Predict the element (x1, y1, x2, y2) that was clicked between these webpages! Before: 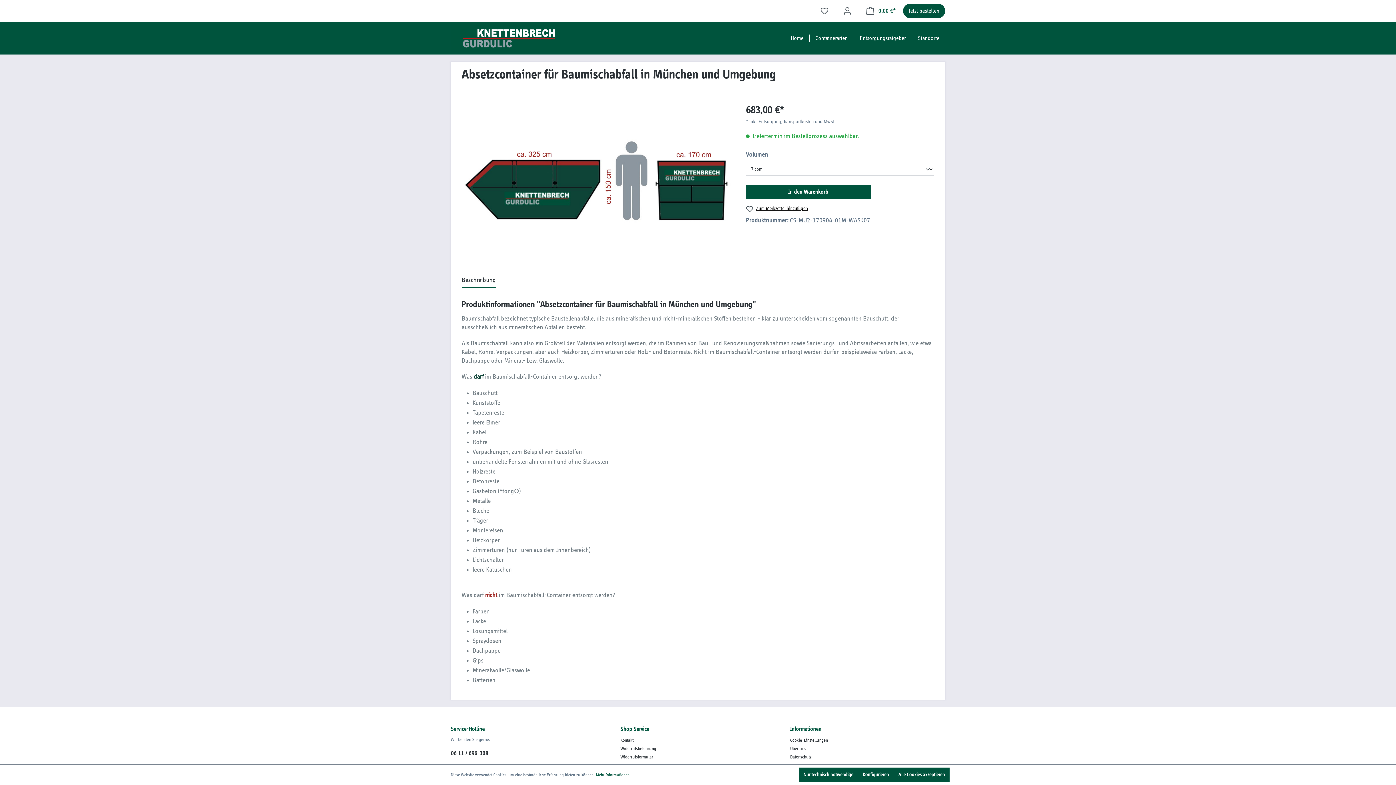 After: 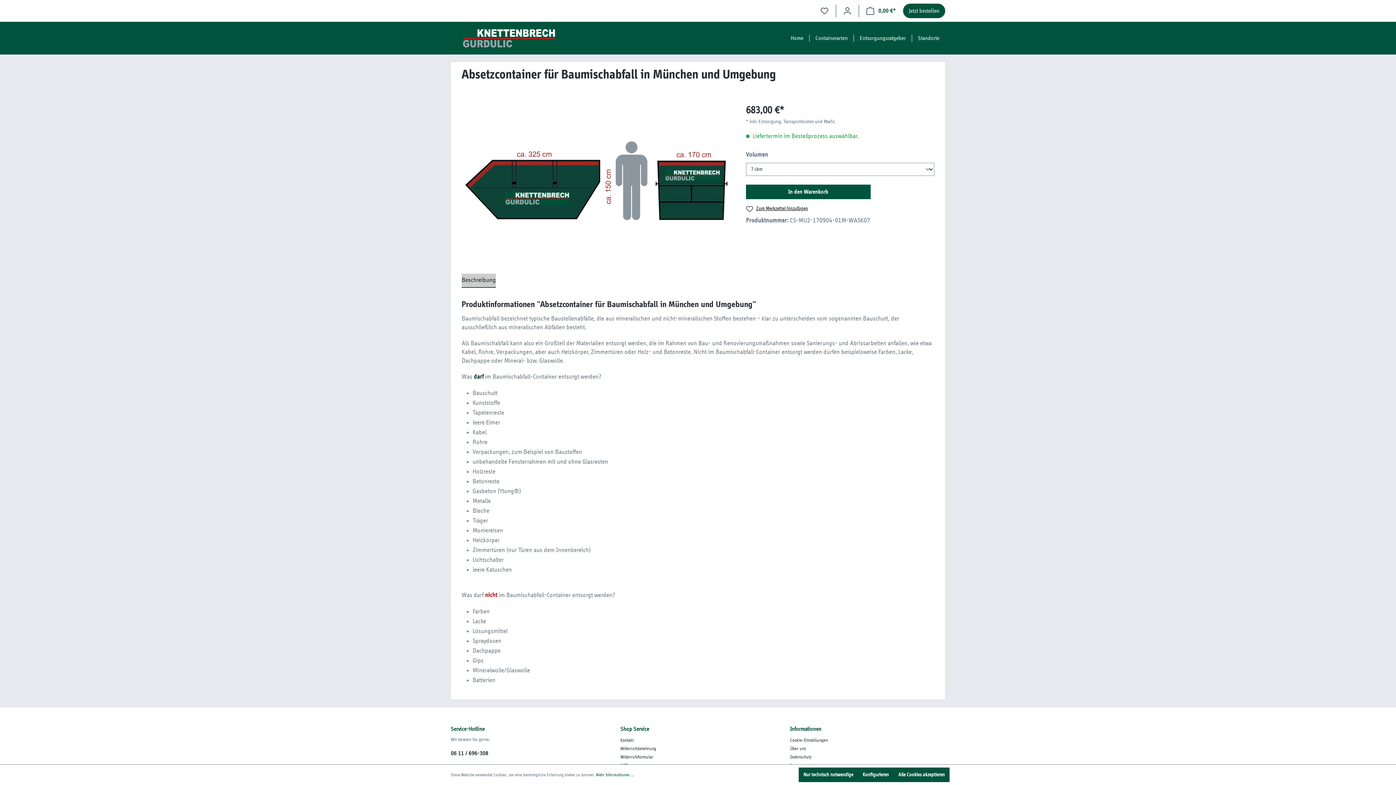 Action: label: Beschreibung bbox: (461, 273, 496, 288)